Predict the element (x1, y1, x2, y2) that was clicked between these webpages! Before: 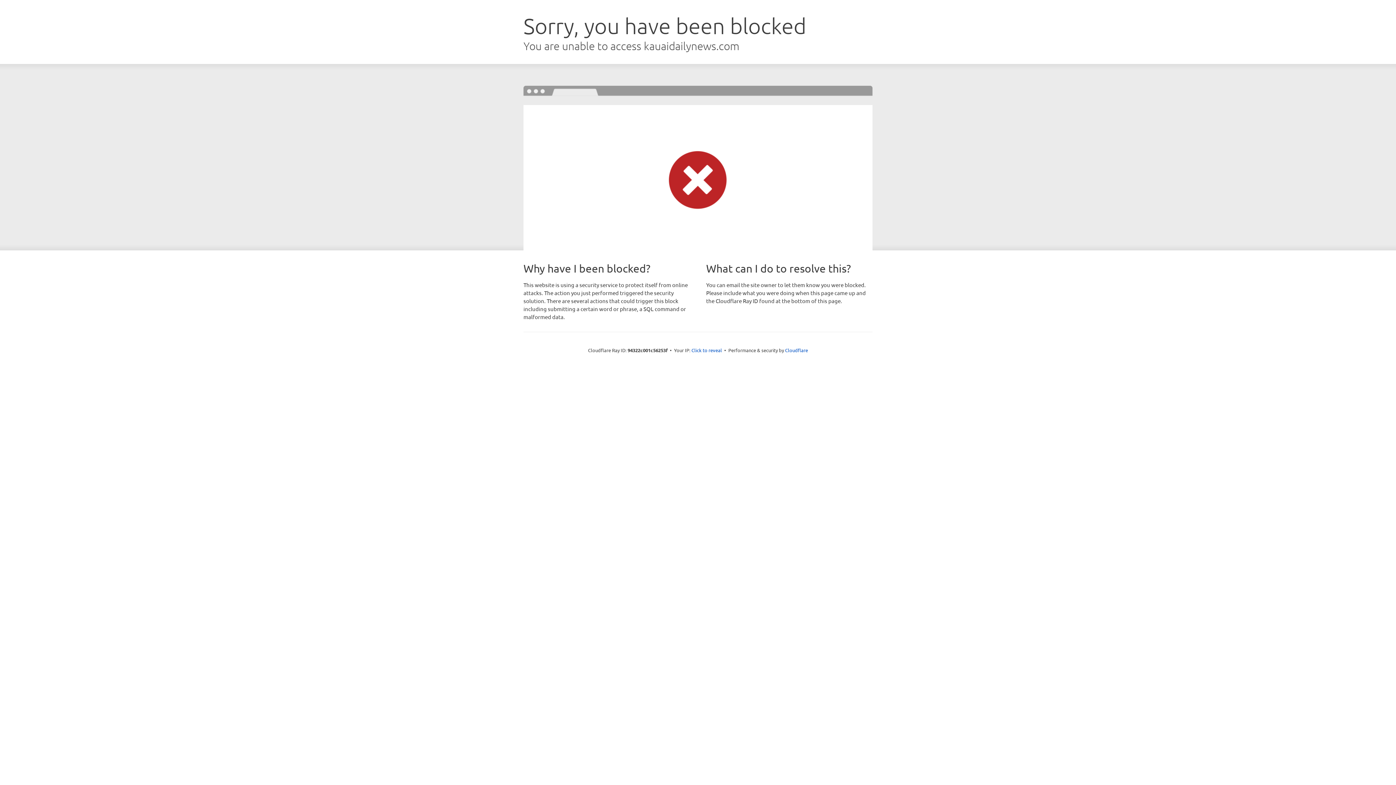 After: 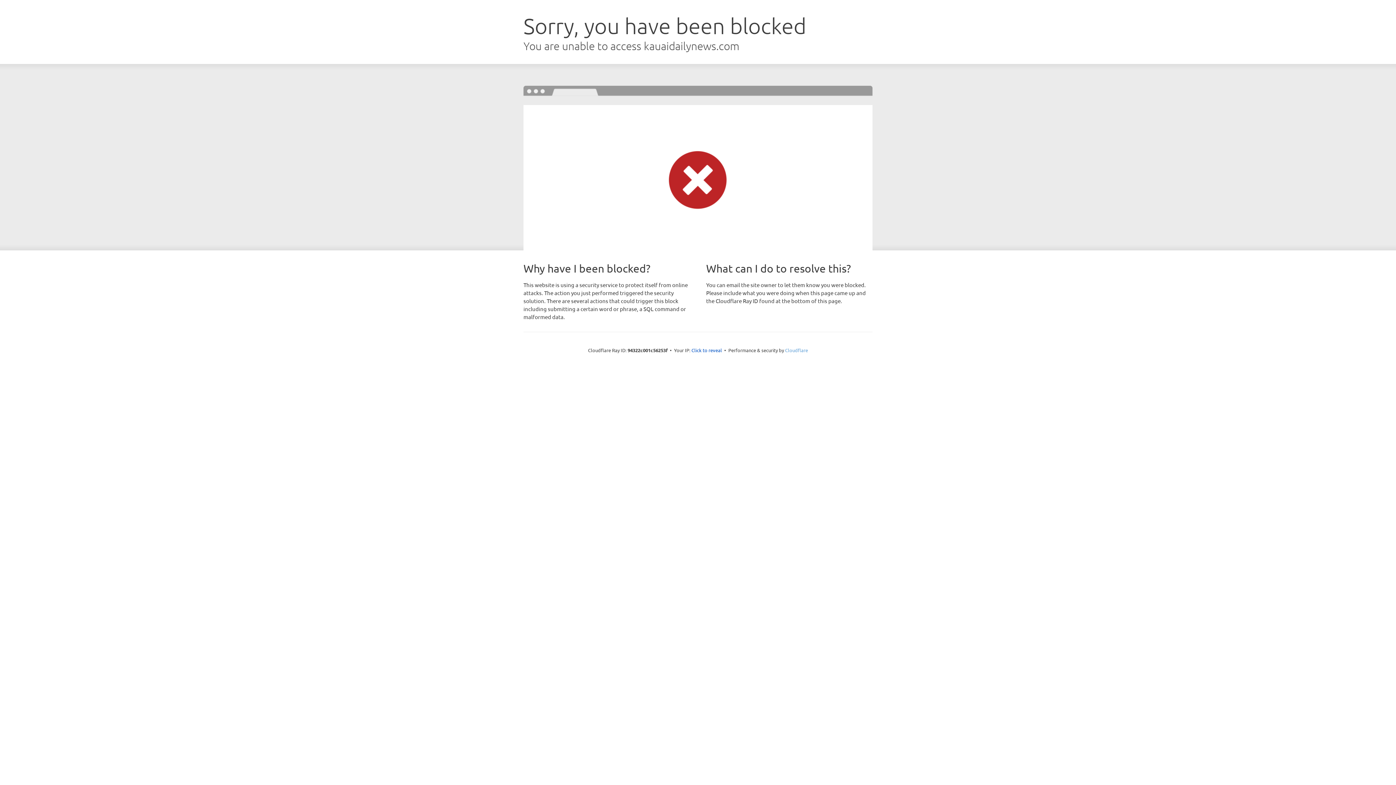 Action: bbox: (785, 347, 808, 353) label: Cloudflare